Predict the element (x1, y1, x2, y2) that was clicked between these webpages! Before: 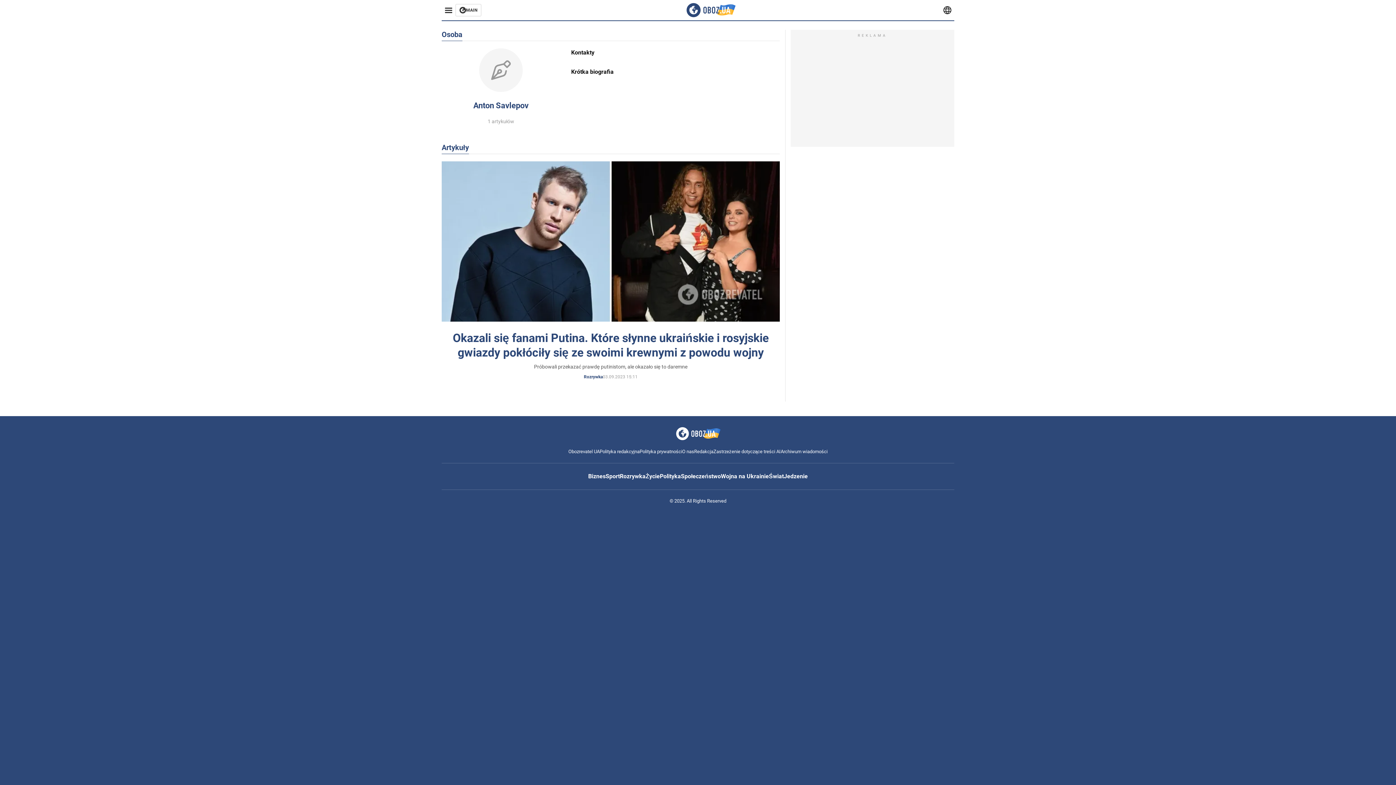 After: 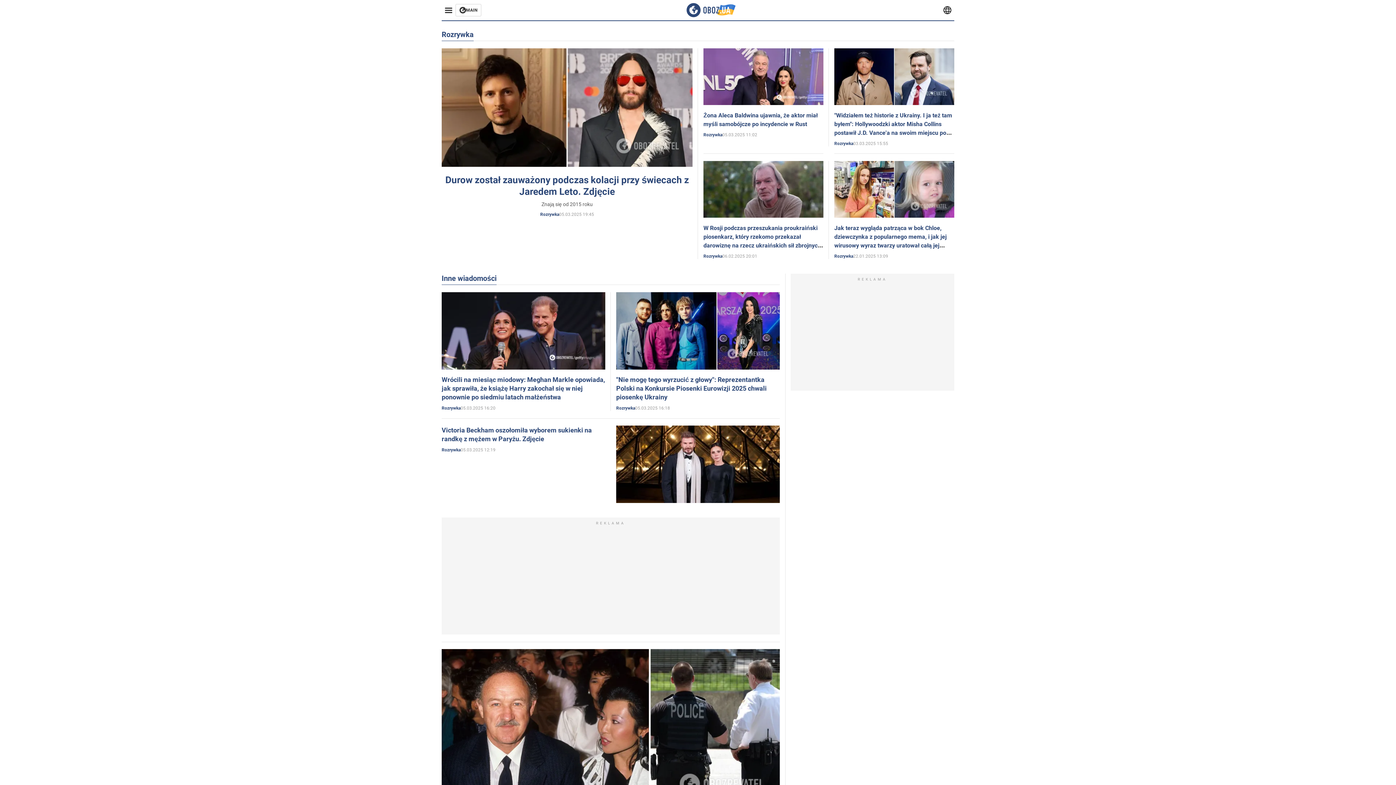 Action: label: Rozrywka bbox: (620, 470, 645, 482)